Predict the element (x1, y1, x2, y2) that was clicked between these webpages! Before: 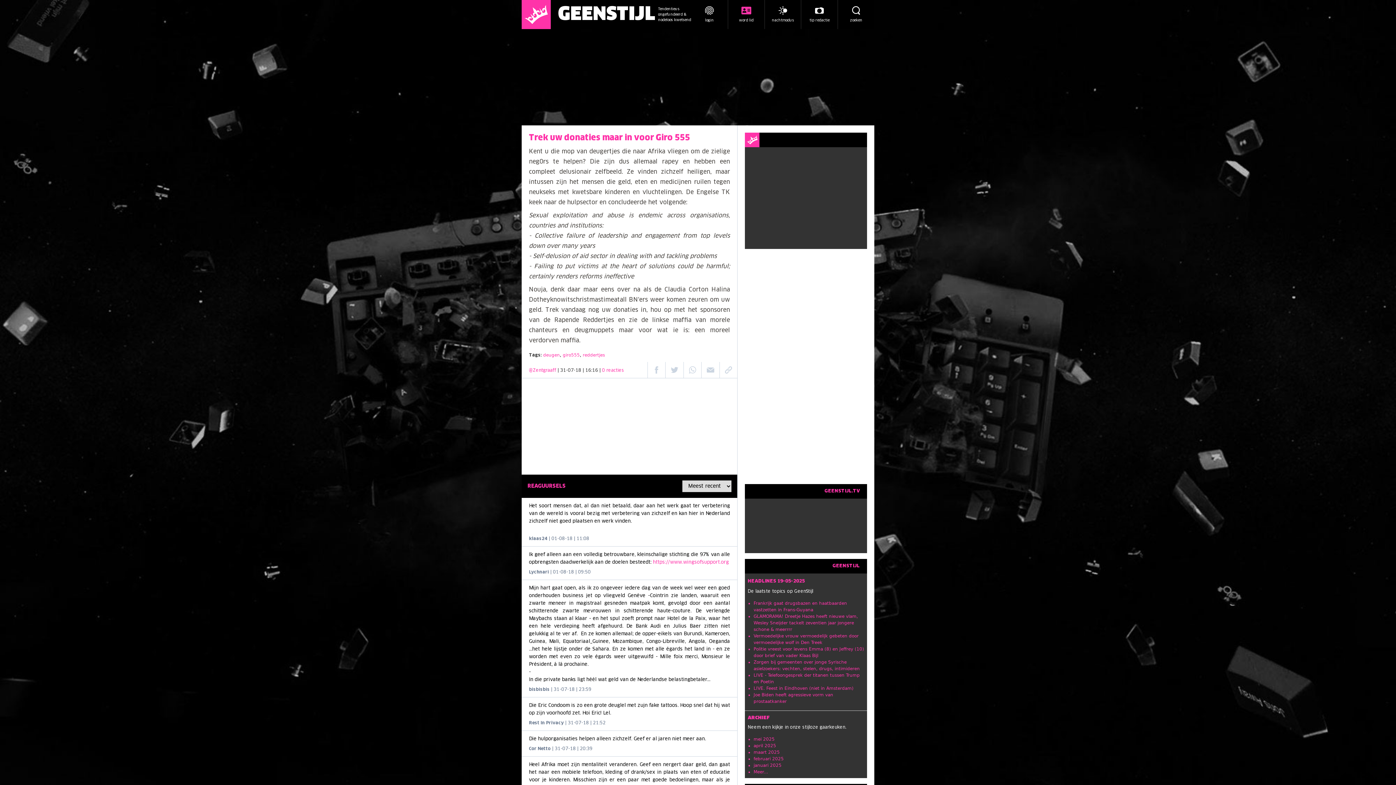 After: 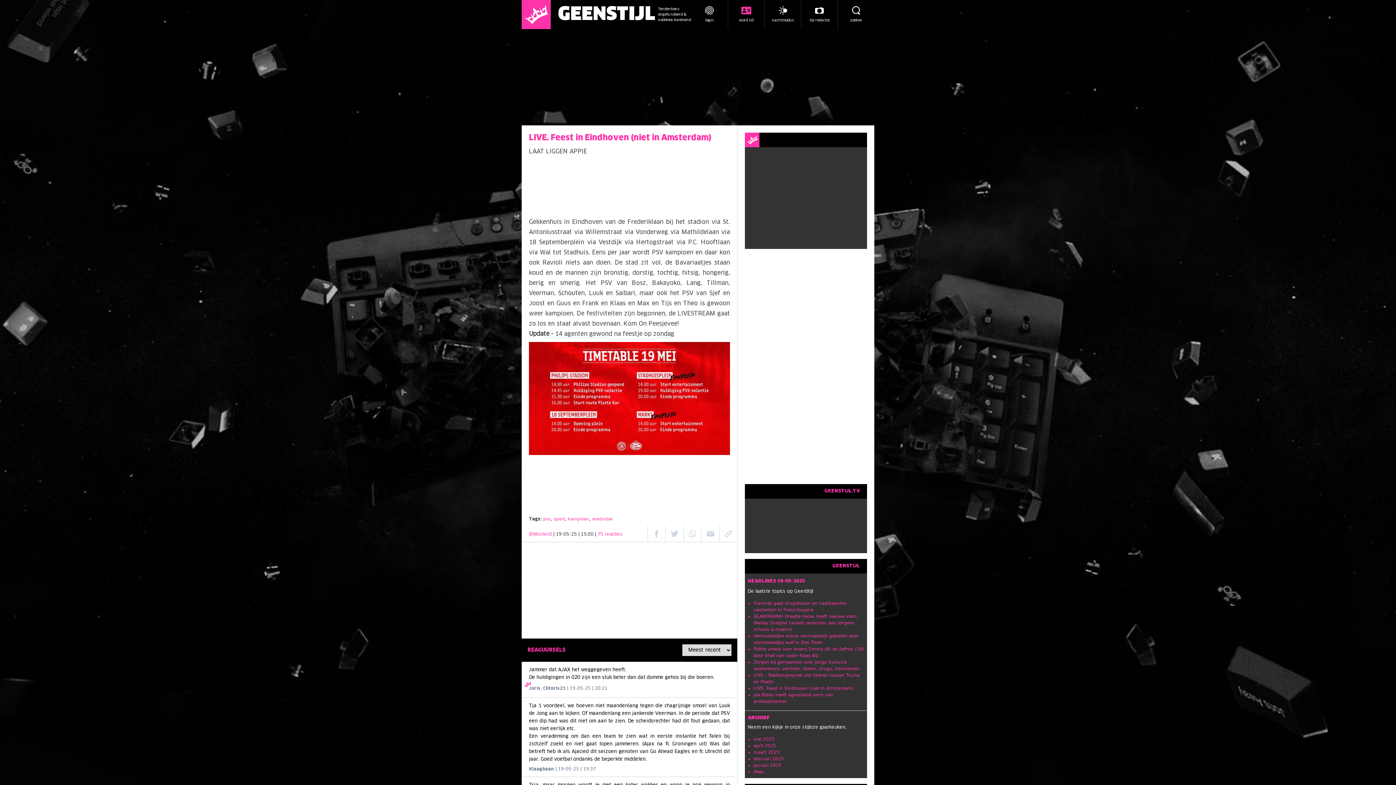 Action: label: LIVE. Feest in Eindhoven (niet in Amsterdam) bbox: (753, 686, 853, 691)